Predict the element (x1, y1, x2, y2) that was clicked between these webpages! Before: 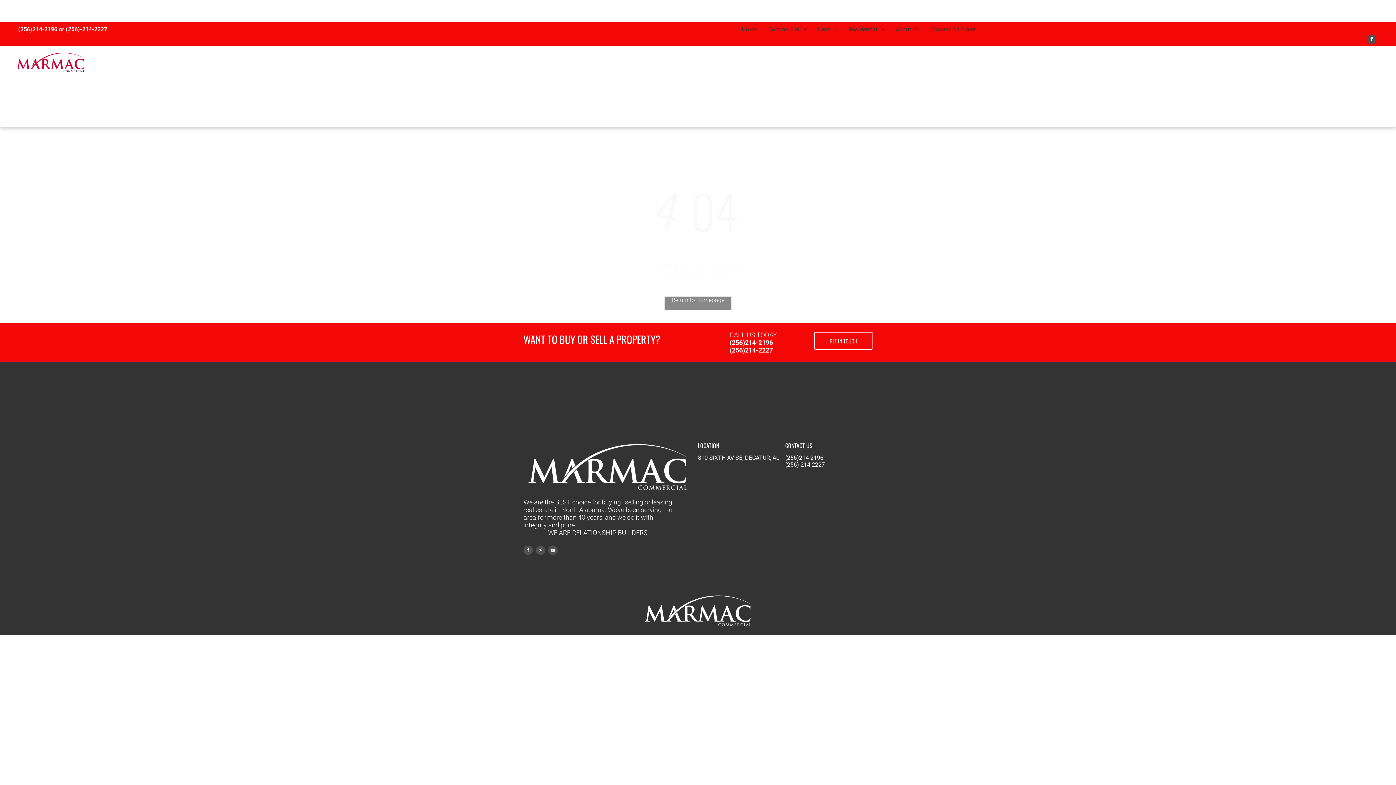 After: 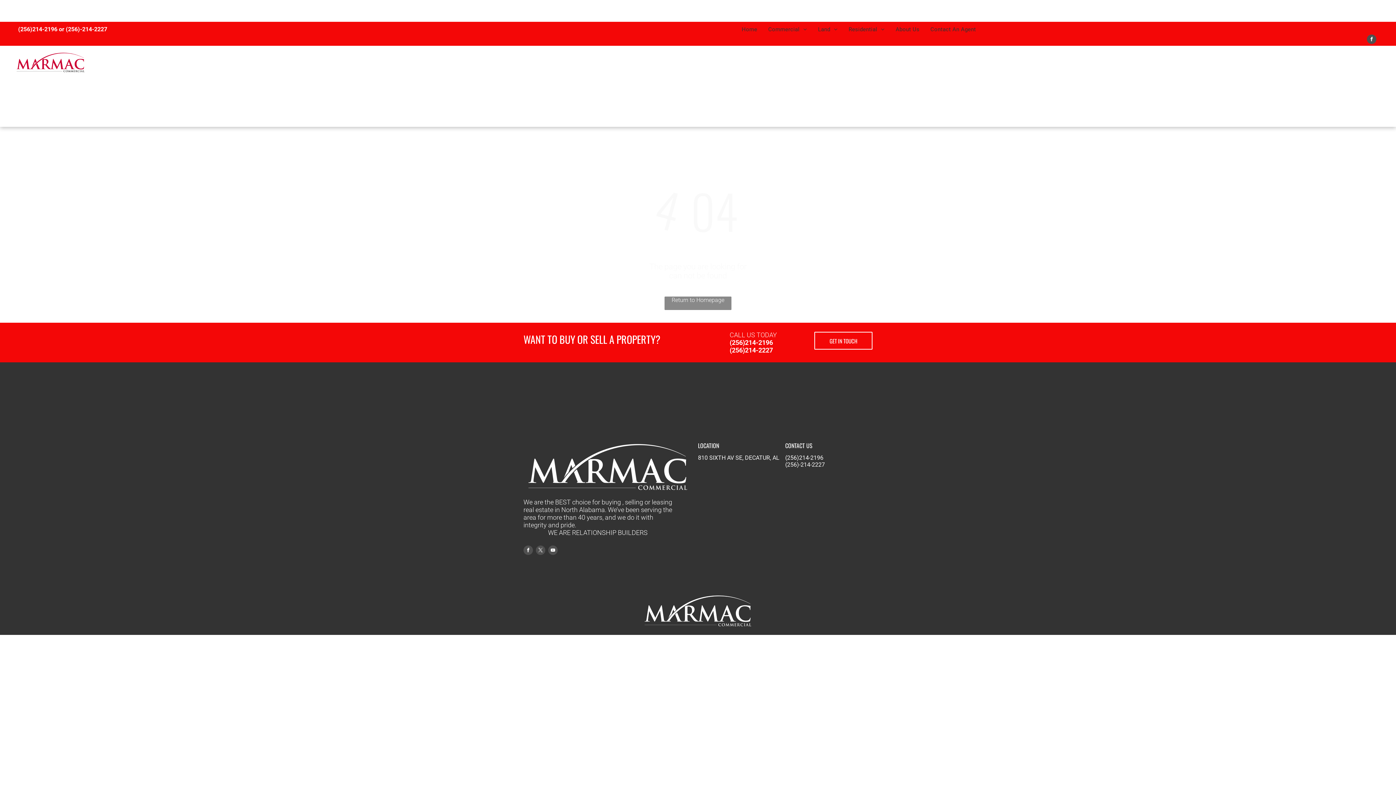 Action: label: facebook bbox: (523, 545, 533, 557)